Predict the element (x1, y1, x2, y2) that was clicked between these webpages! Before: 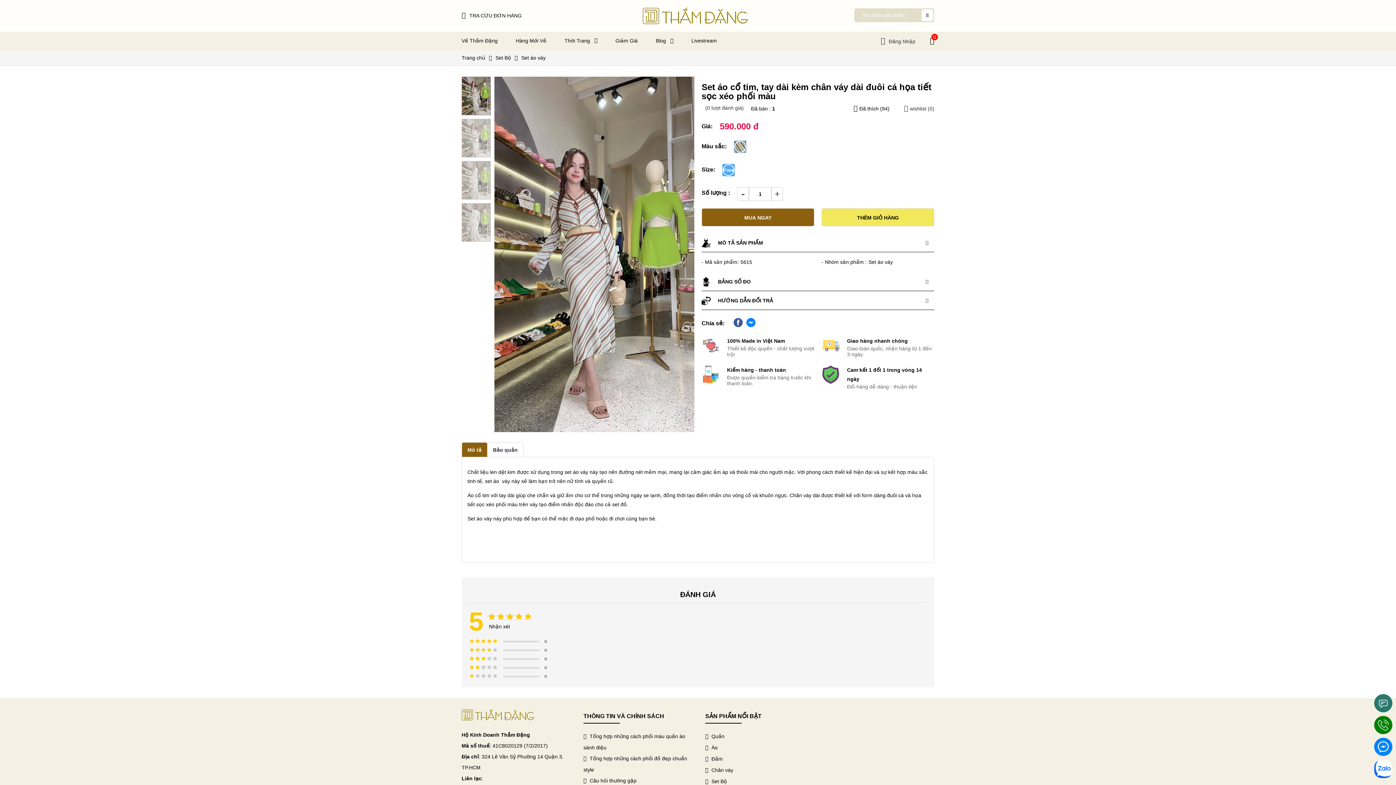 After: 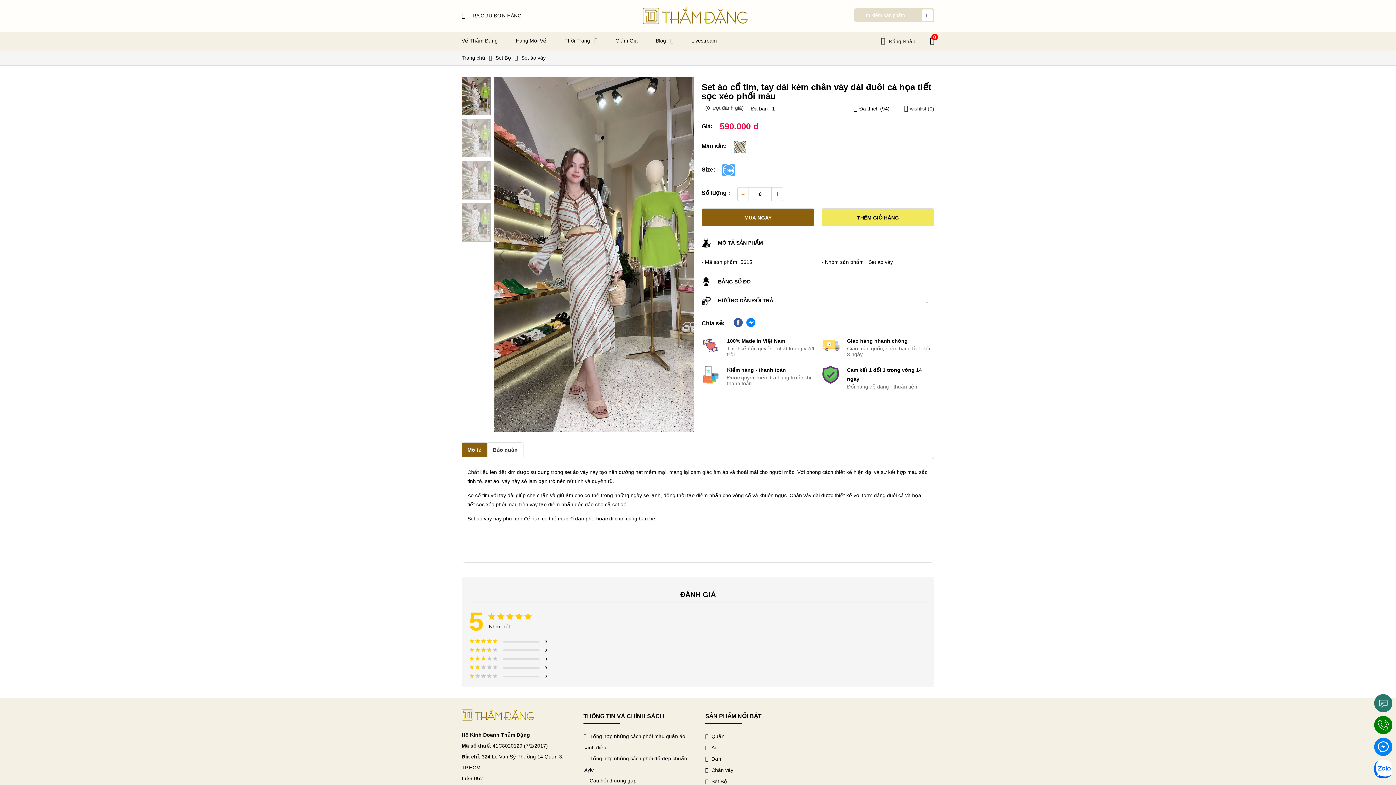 Action: label: - bbox: (737, 187, 749, 201)